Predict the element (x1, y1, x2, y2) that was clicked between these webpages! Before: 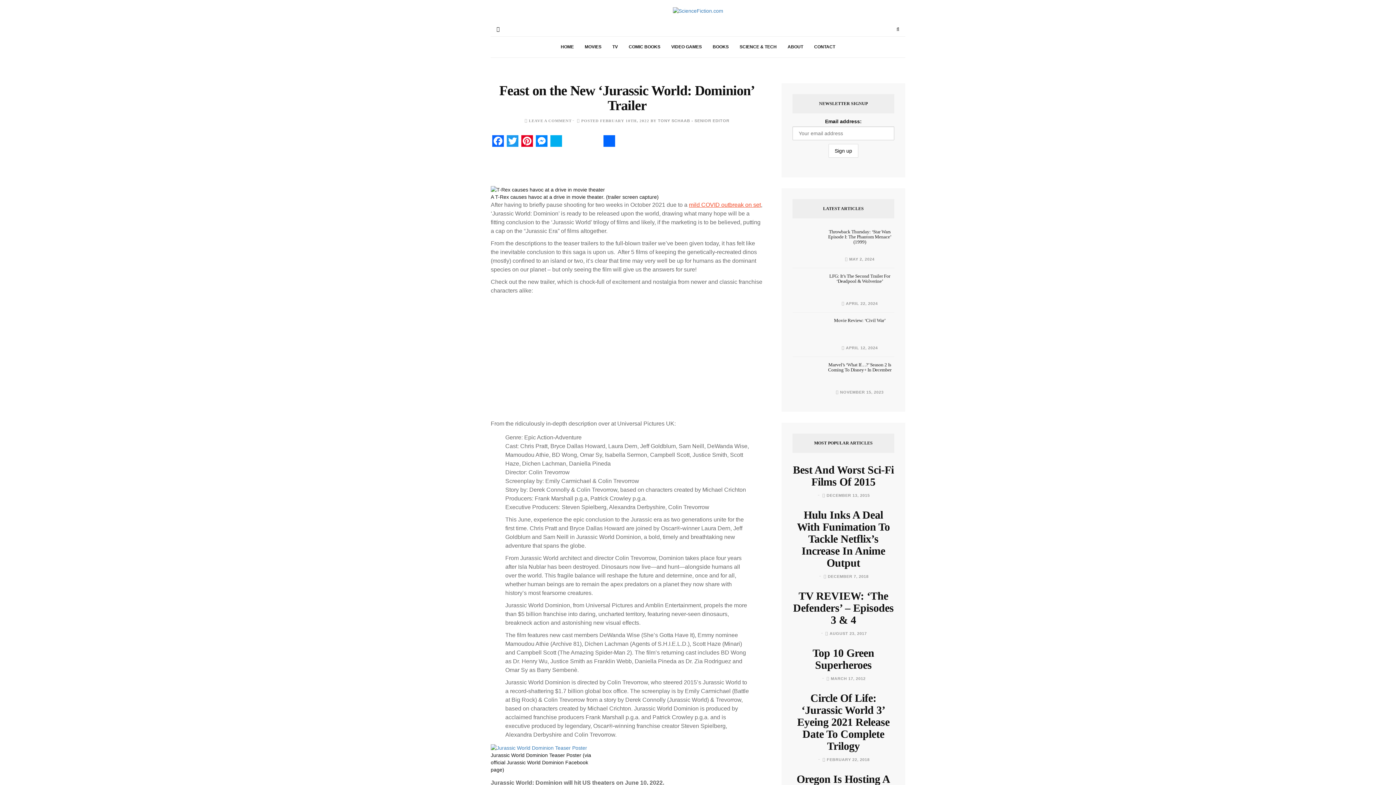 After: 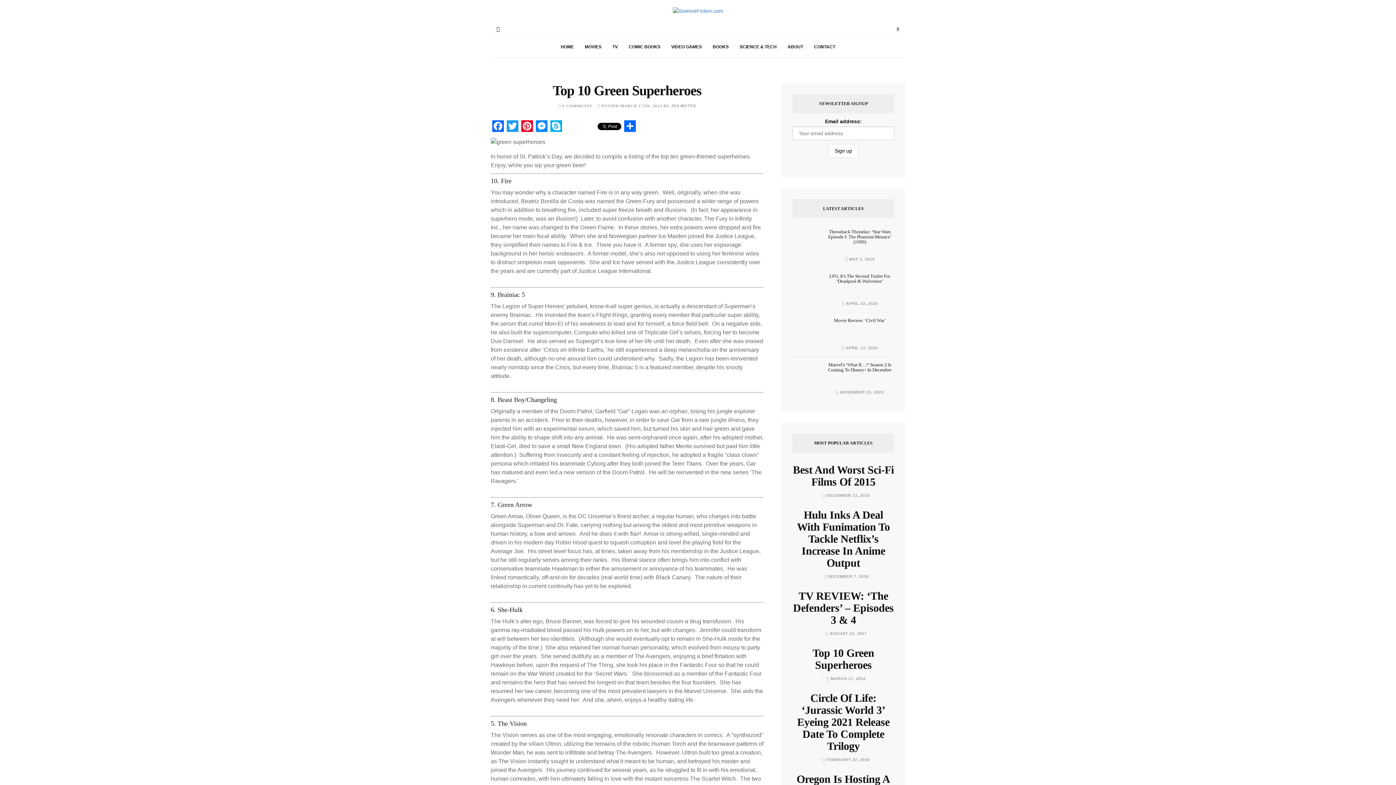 Action: label:  MARCH 17, 2012 bbox: (826, 676, 865, 681)